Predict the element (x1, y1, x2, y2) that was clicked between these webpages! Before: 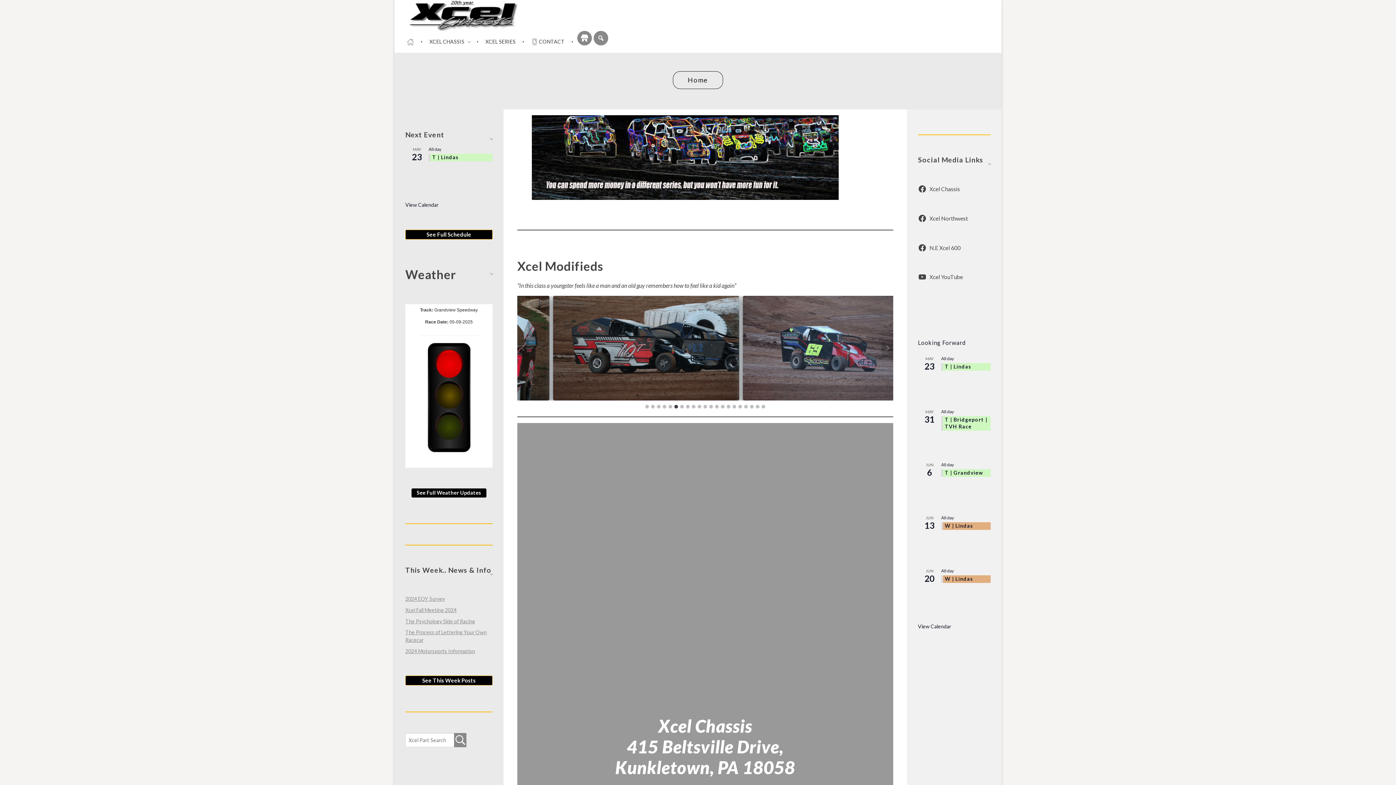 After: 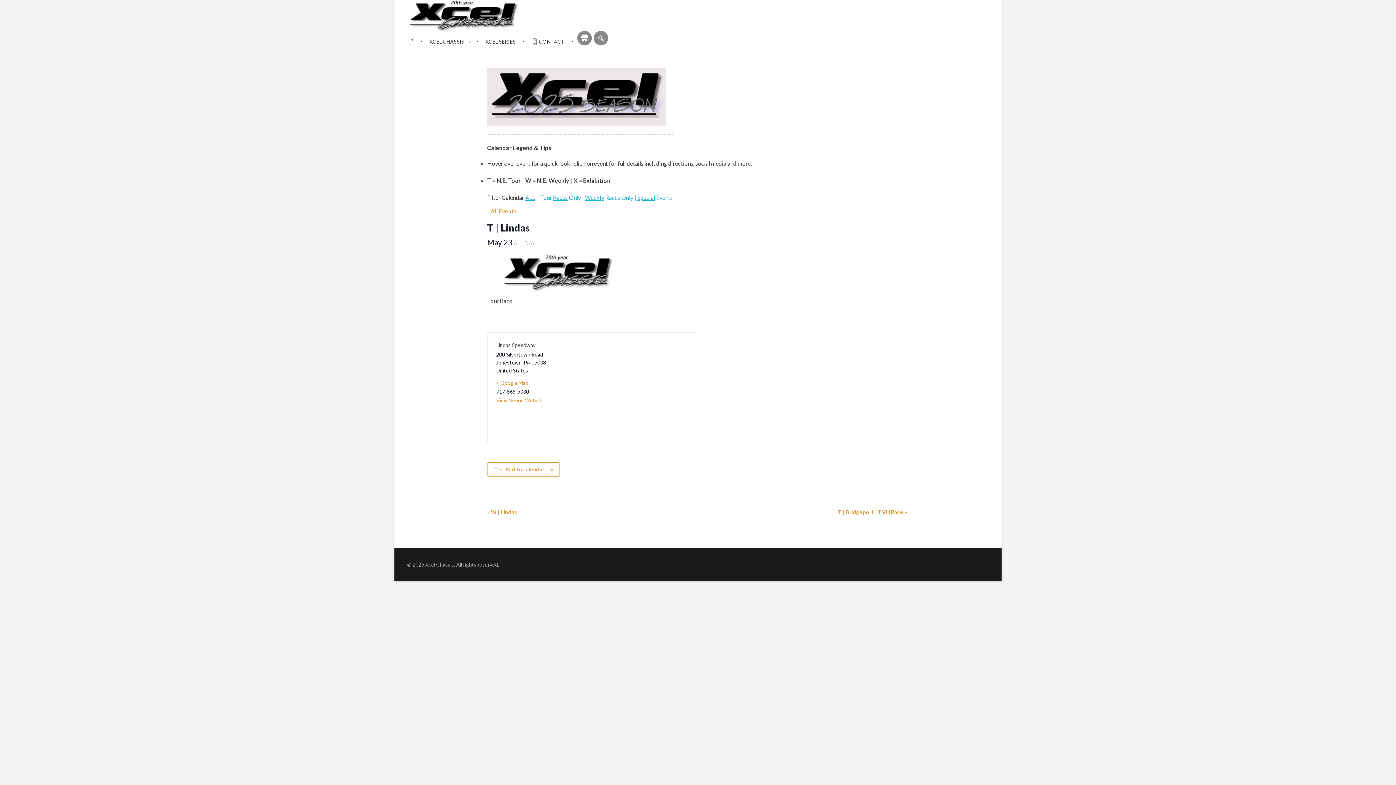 Action: bbox: (945, 363, 971, 370) label: T | Lindas